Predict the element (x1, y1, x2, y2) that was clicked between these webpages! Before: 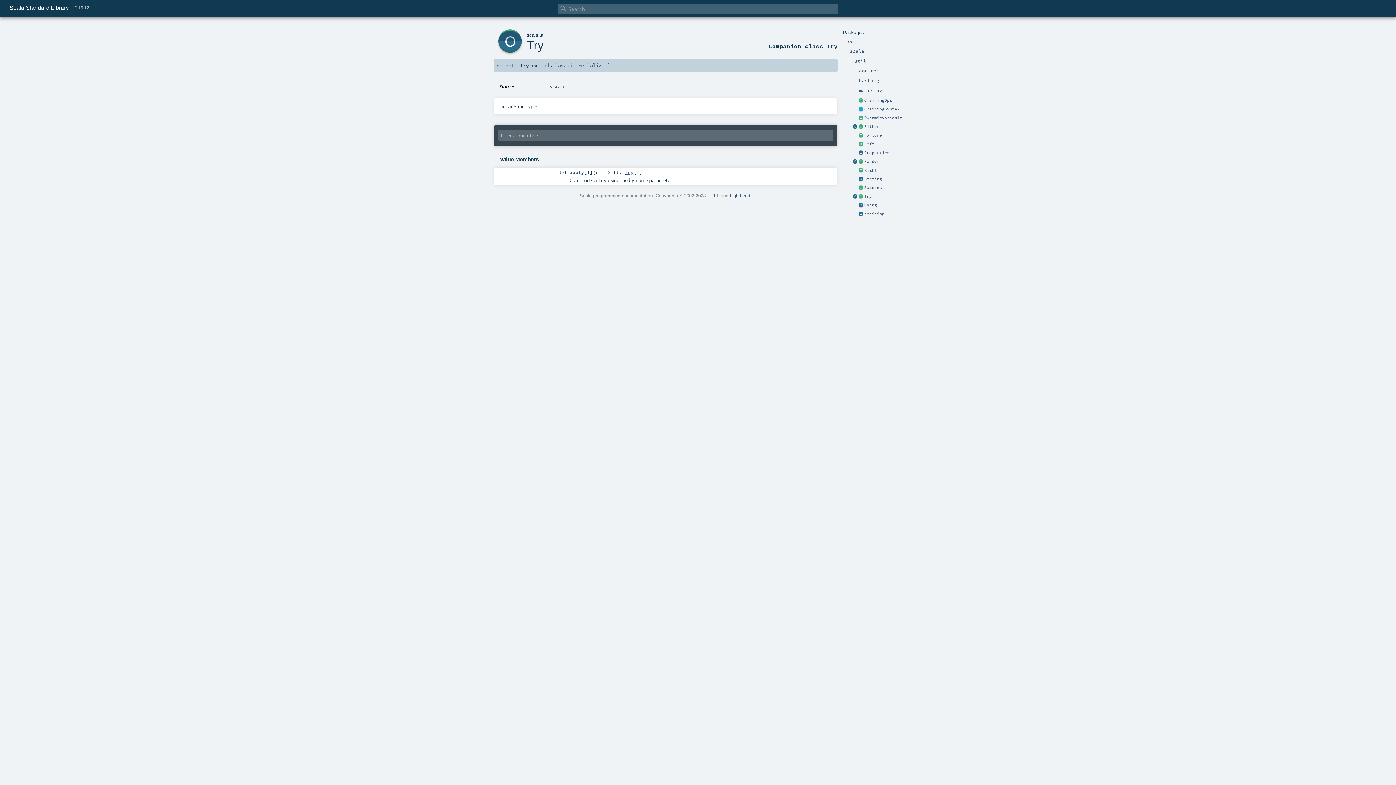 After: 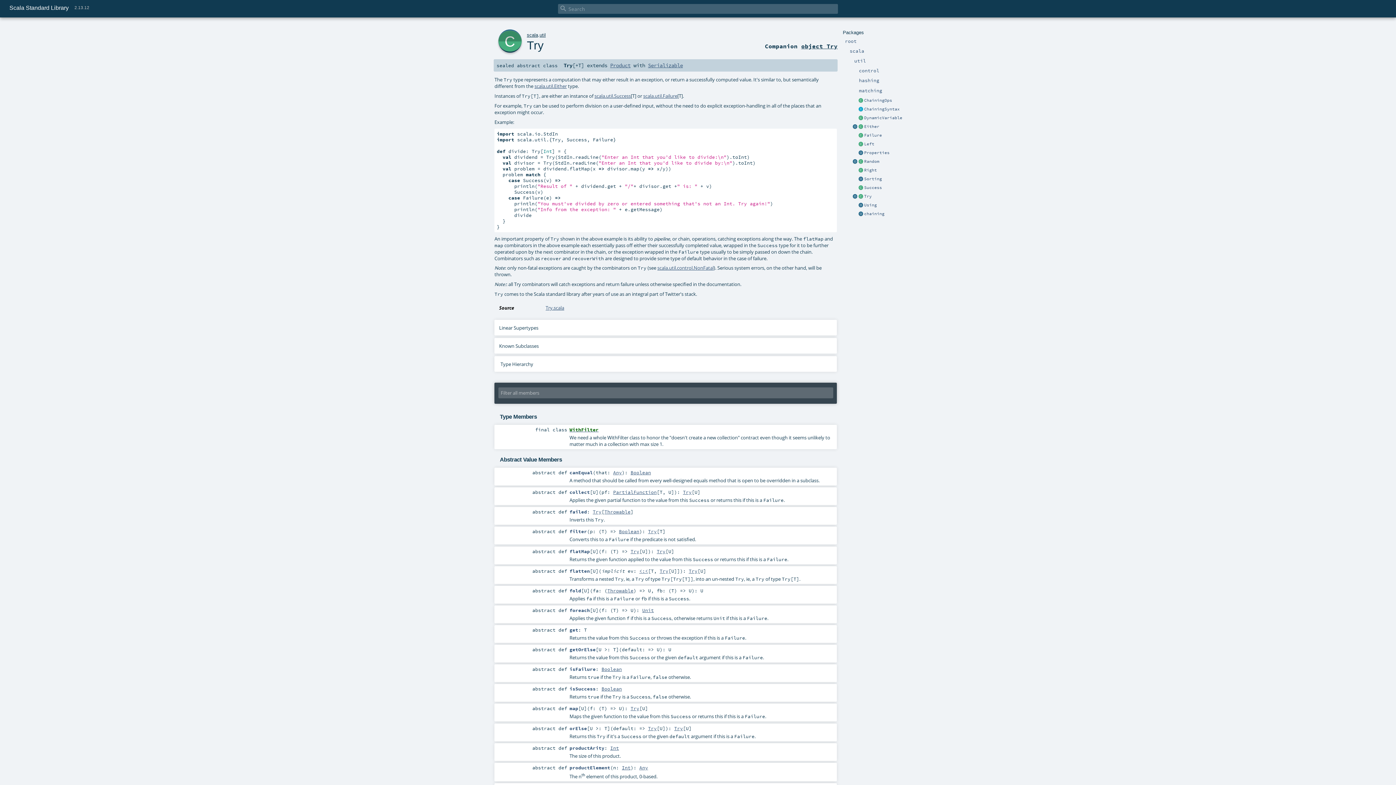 Action: label: Try bbox: (526, 38, 543, 51)